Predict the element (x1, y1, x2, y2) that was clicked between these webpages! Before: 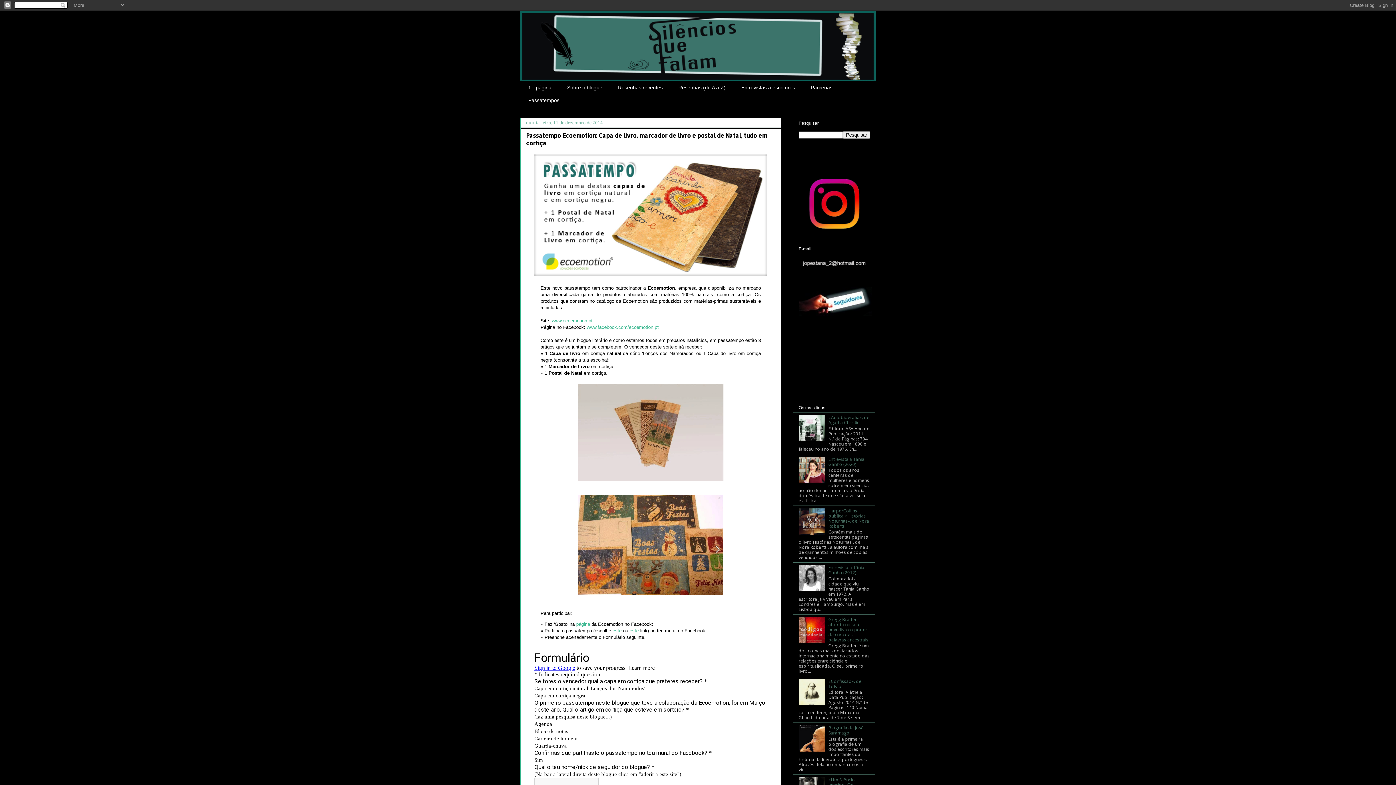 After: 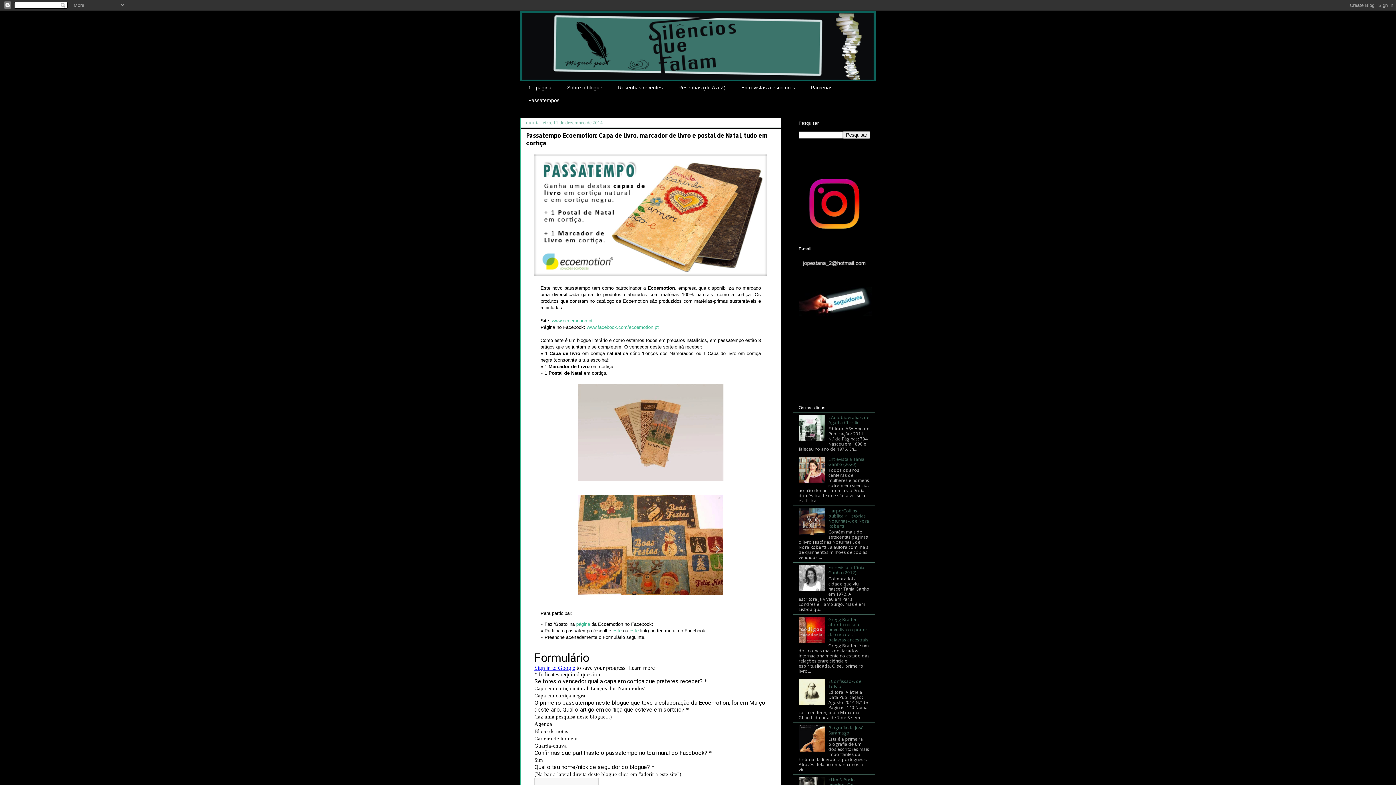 Action: bbox: (798, 530, 826, 536)